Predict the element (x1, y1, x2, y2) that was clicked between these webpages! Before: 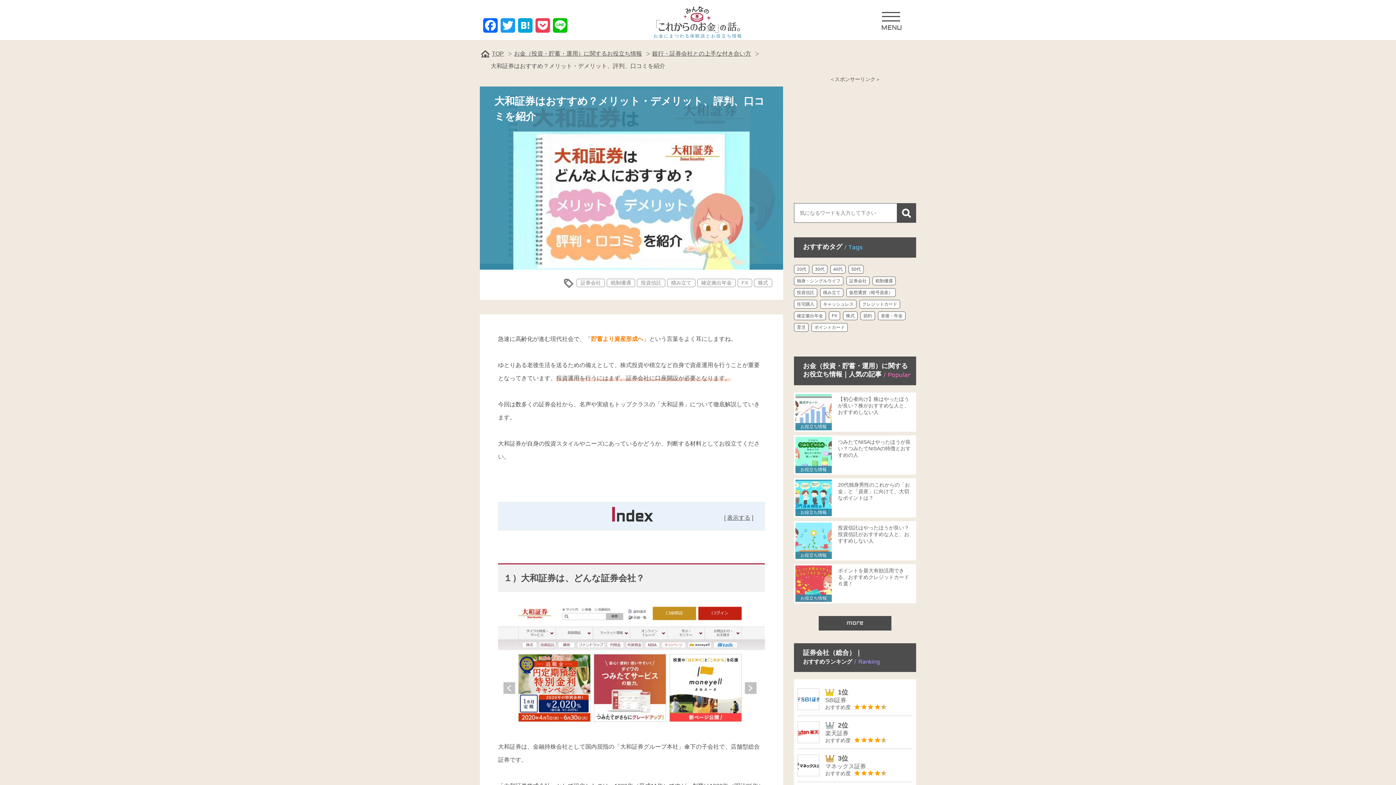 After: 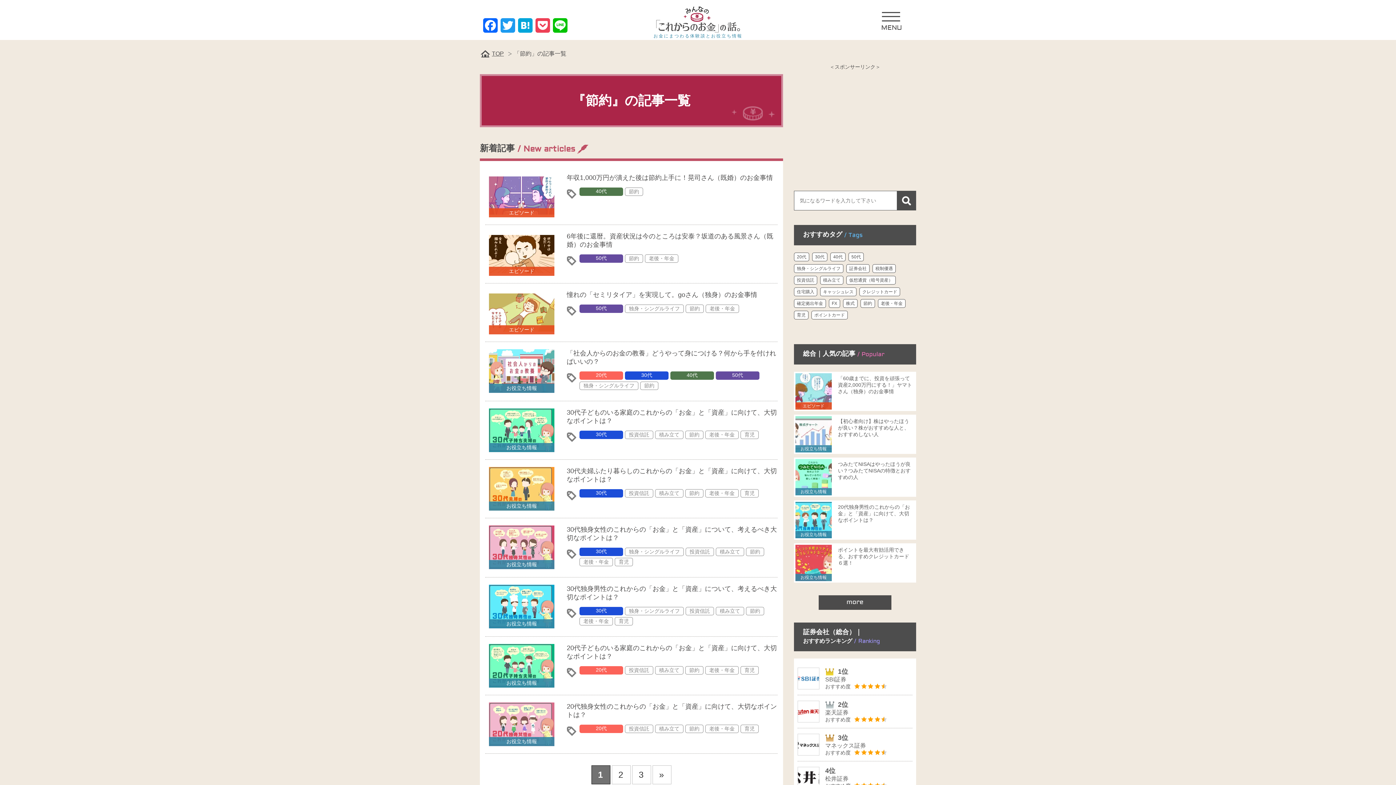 Action: label: 節約 bbox: (860, 311, 875, 320)